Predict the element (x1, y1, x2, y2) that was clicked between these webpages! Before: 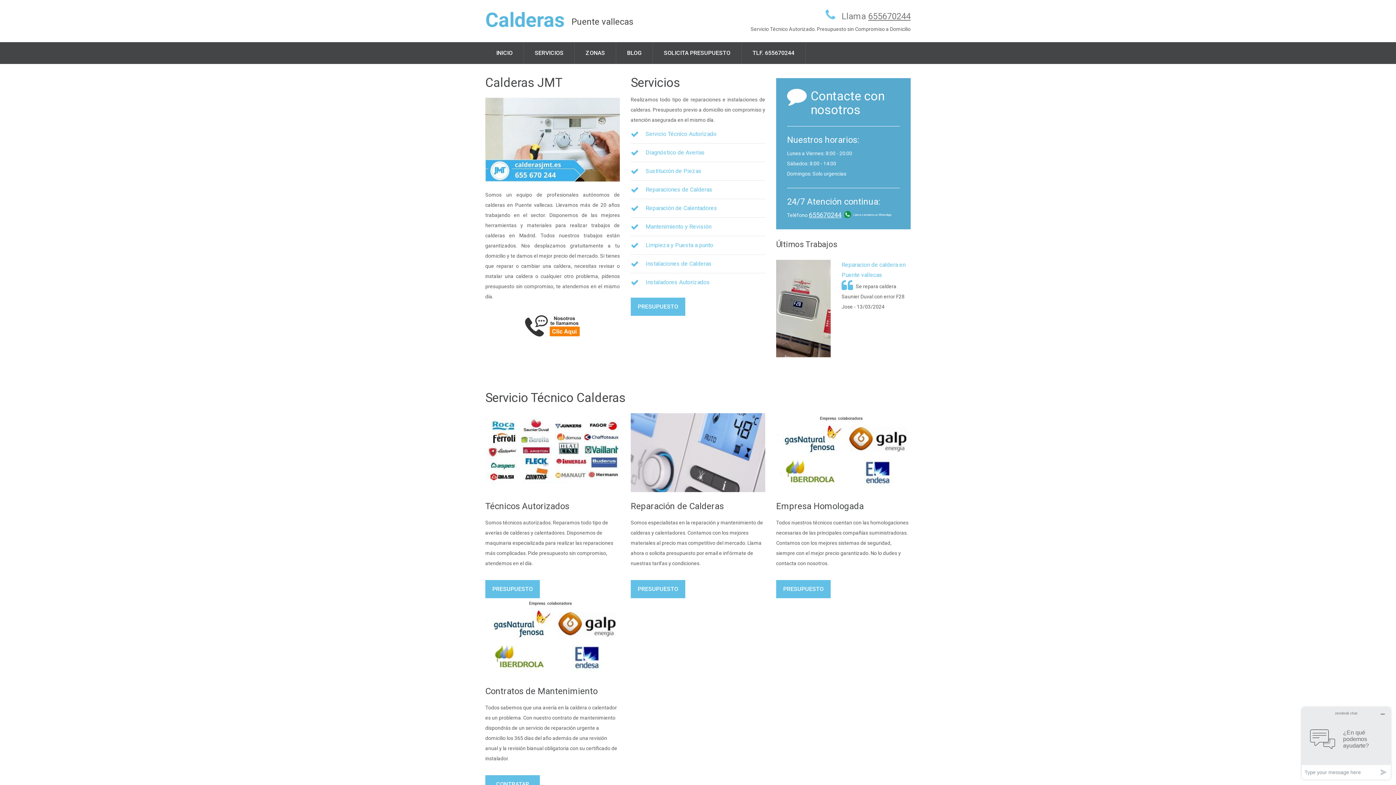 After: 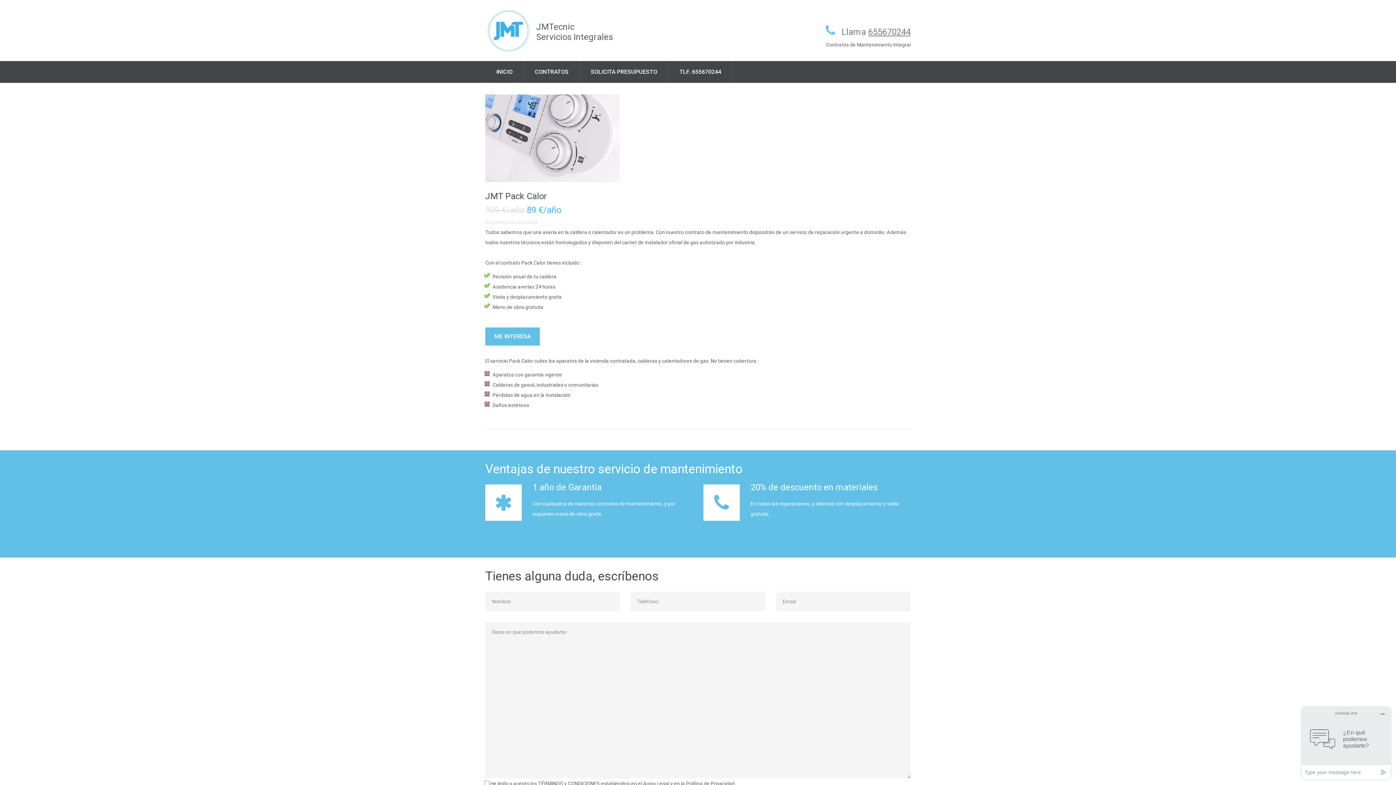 Action: label: CONTRATAR bbox: (485, 775, 540, 793)